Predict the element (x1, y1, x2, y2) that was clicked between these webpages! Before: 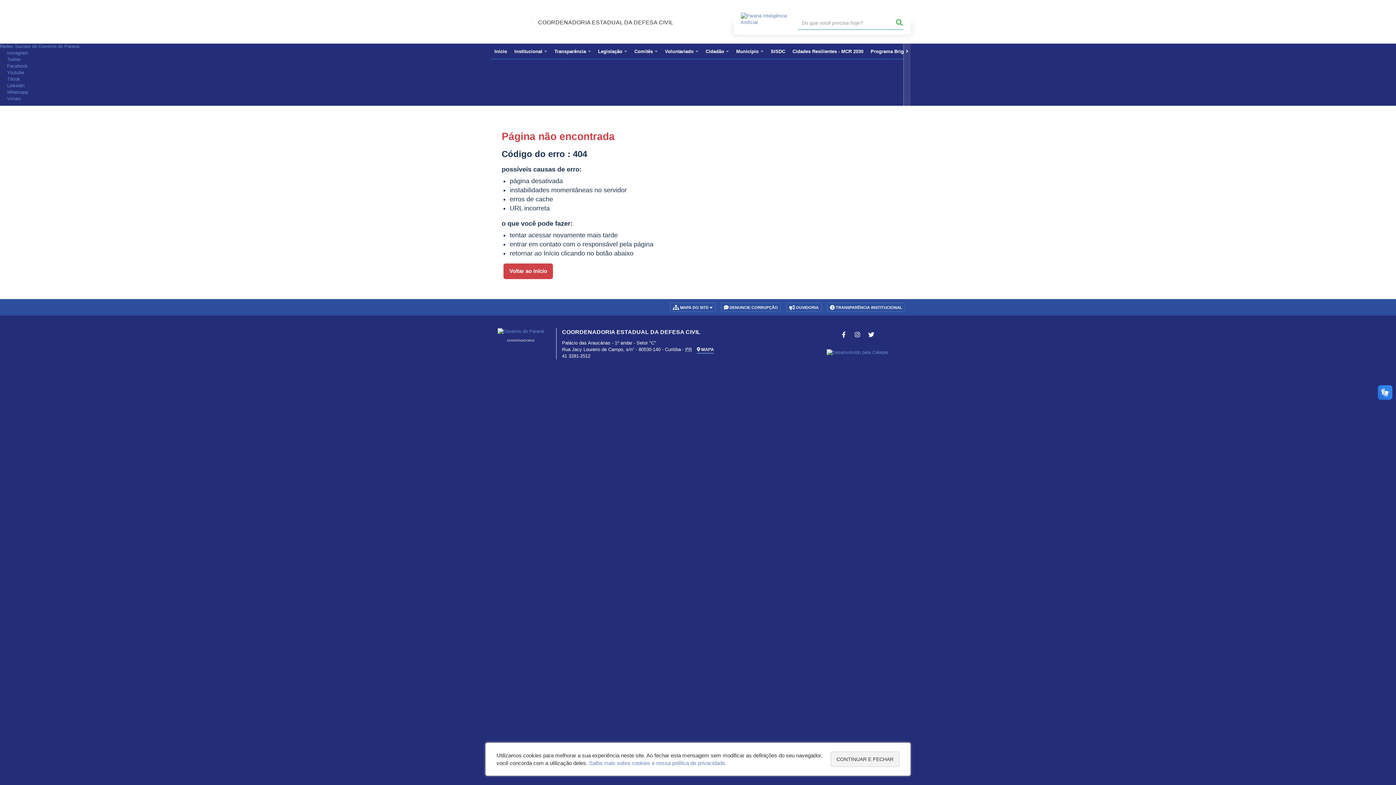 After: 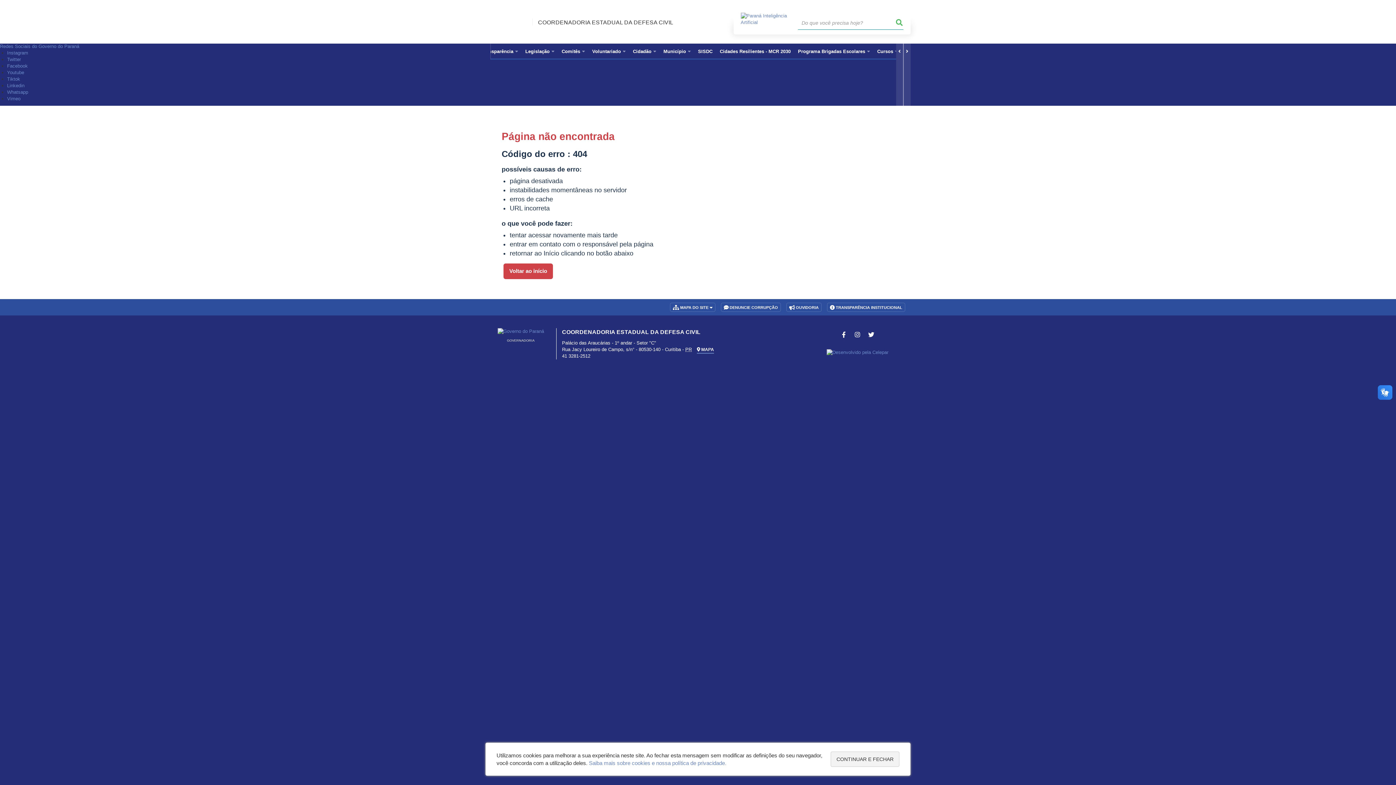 Action: bbox: (903, 43, 910, 105) label: Right